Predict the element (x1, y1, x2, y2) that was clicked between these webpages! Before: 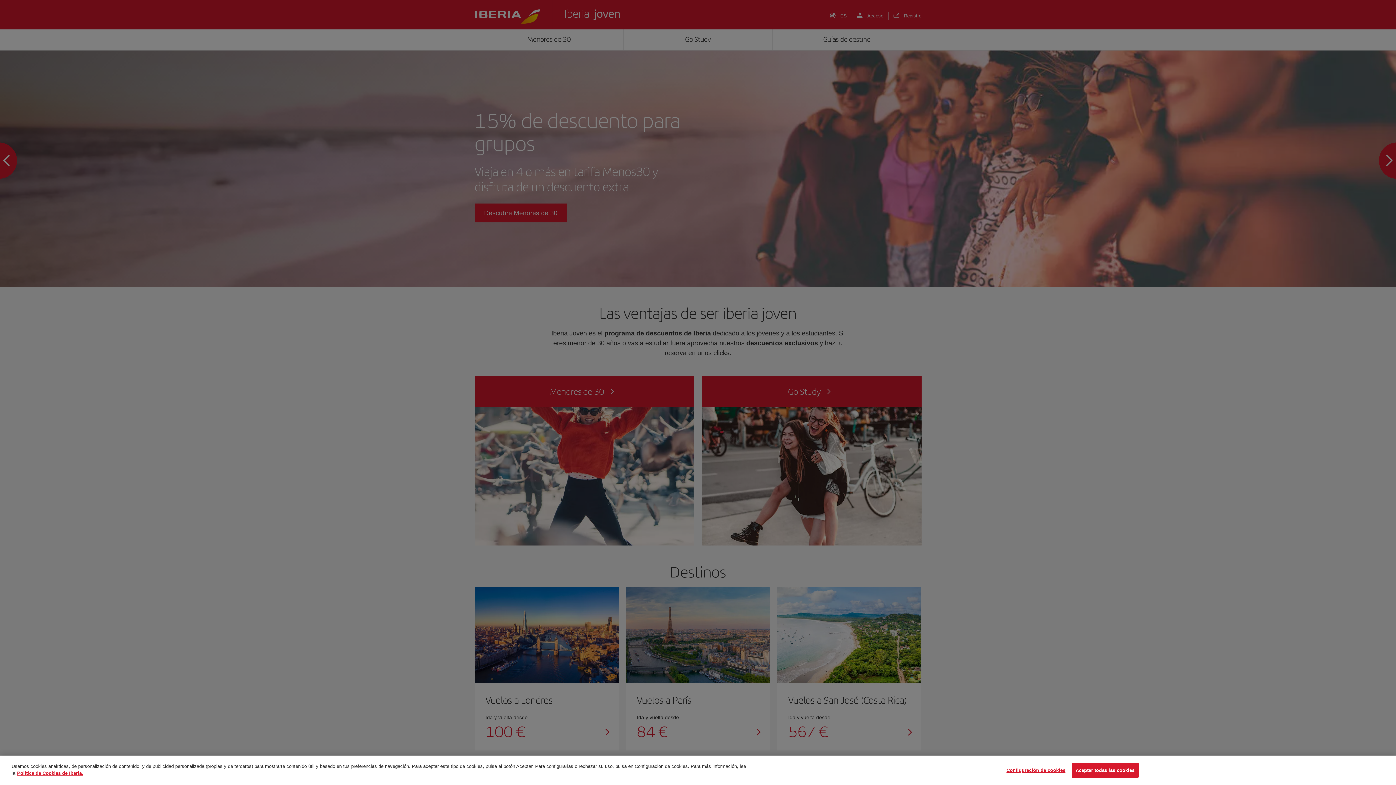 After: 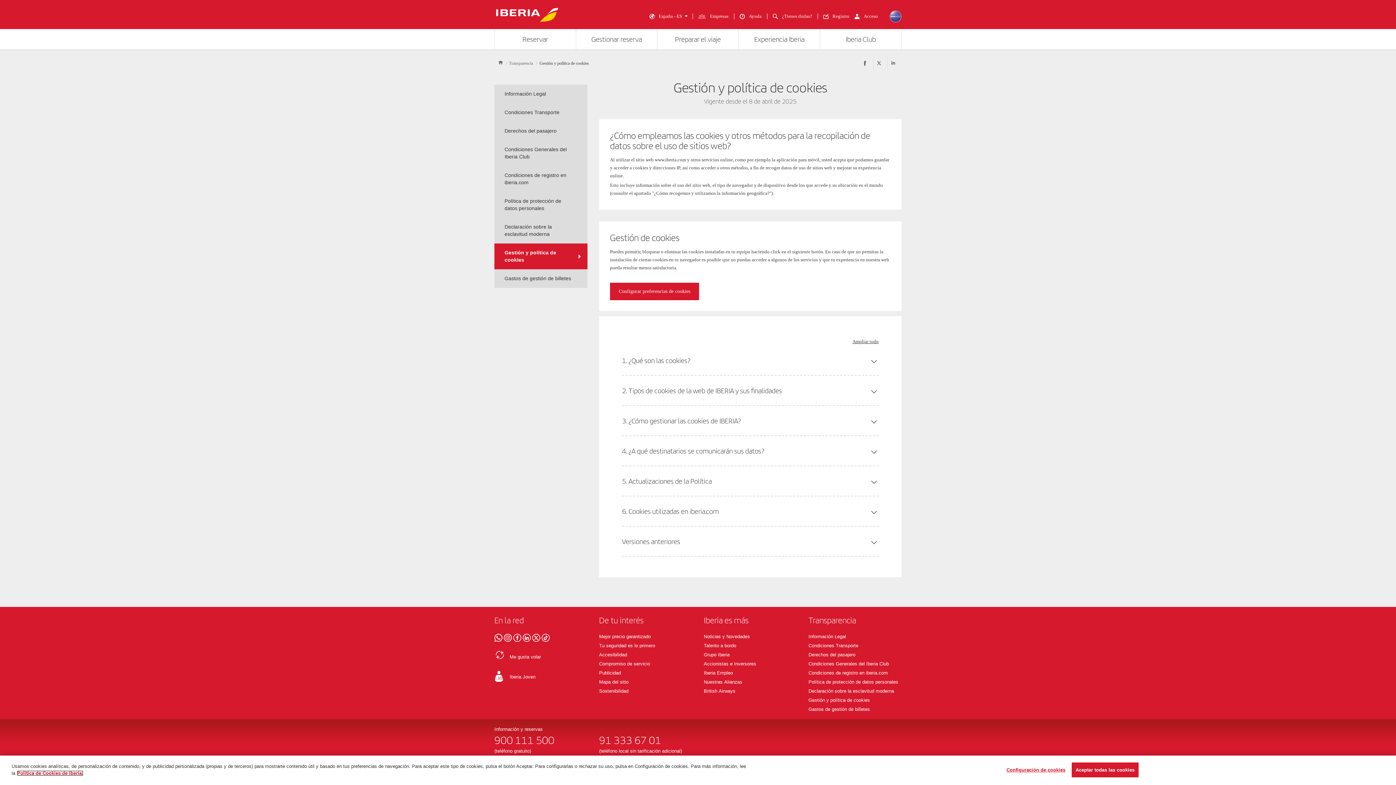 Action: label: Más información sobre su privacidad, se abre en una nueva pestaña bbox: (17, 770, 83, 776)